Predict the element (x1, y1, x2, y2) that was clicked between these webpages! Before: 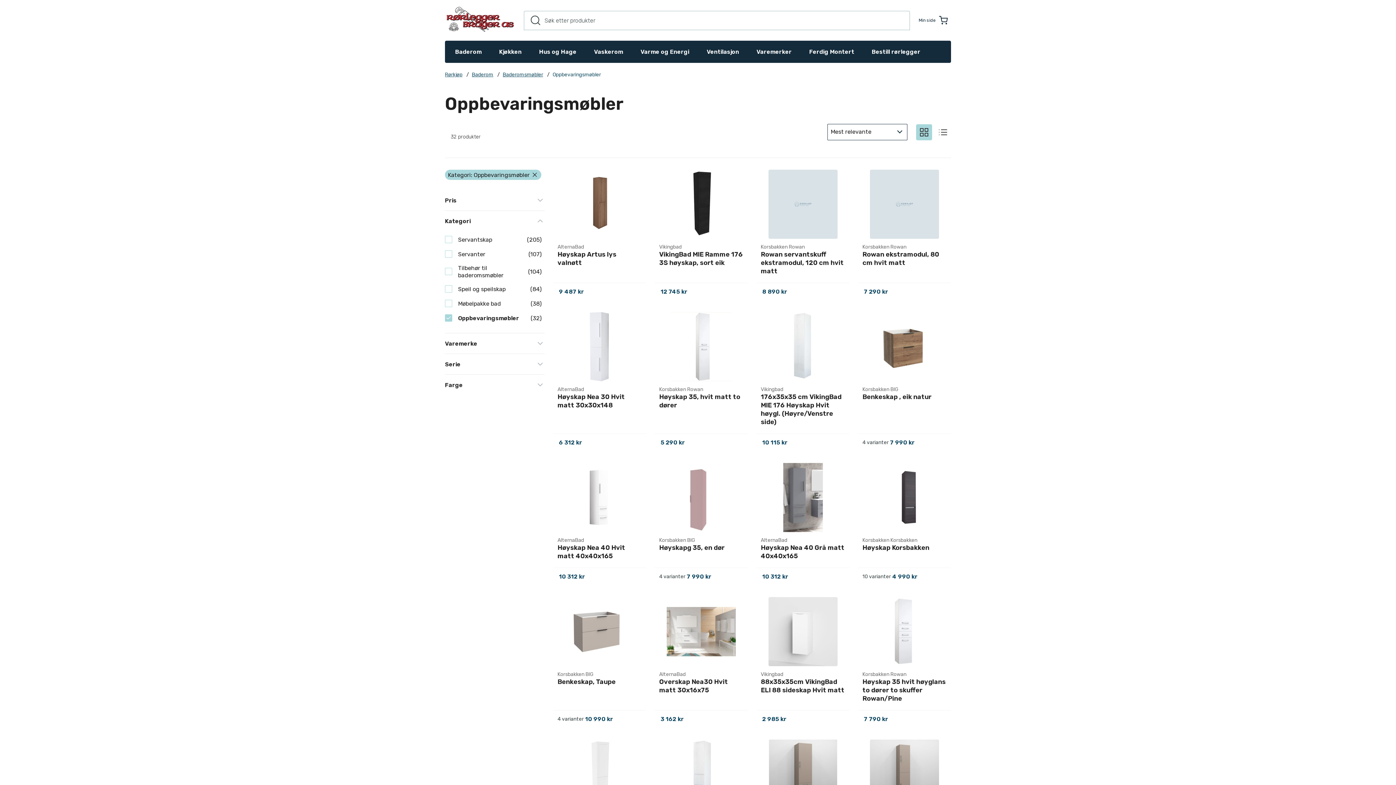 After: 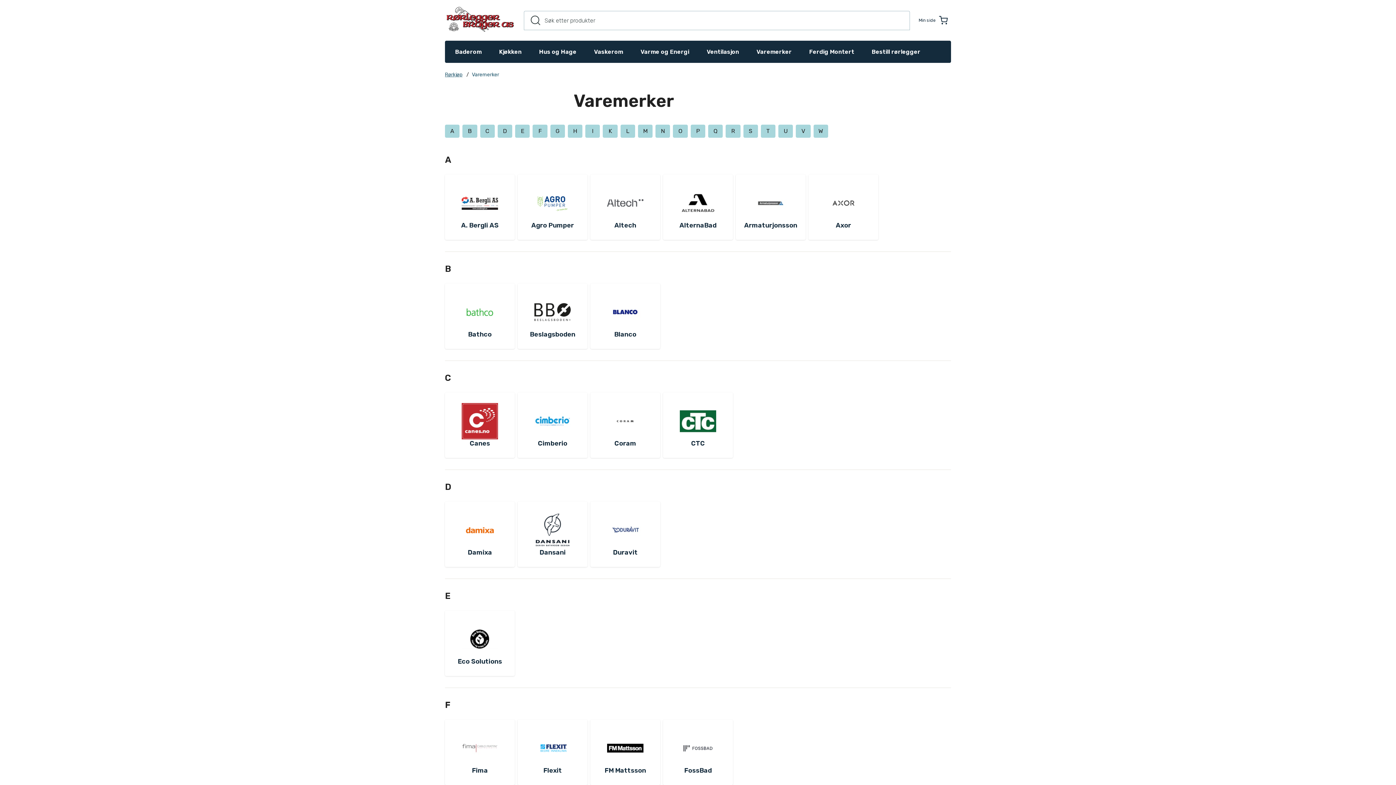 Action: bbox: (748, 42, 800, 61) label: Varemerker